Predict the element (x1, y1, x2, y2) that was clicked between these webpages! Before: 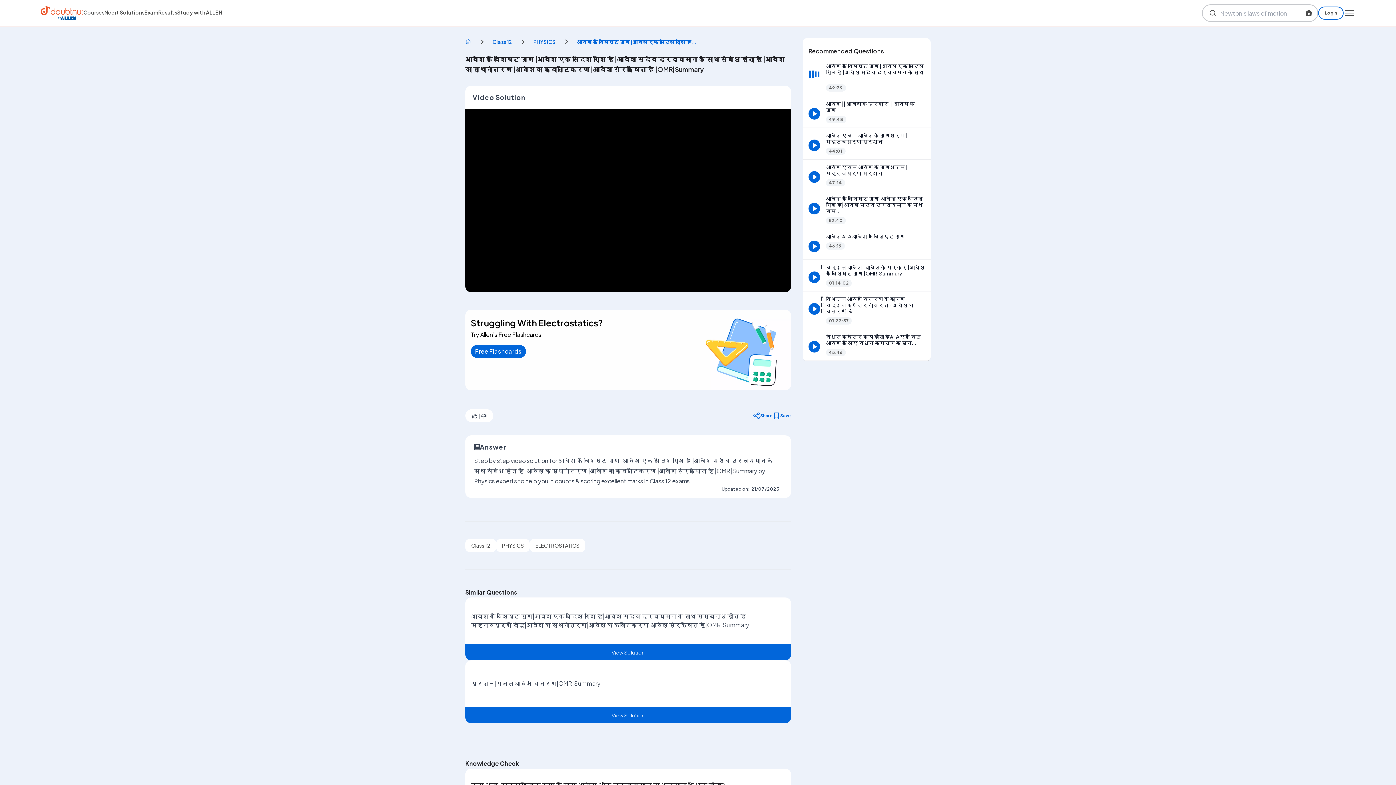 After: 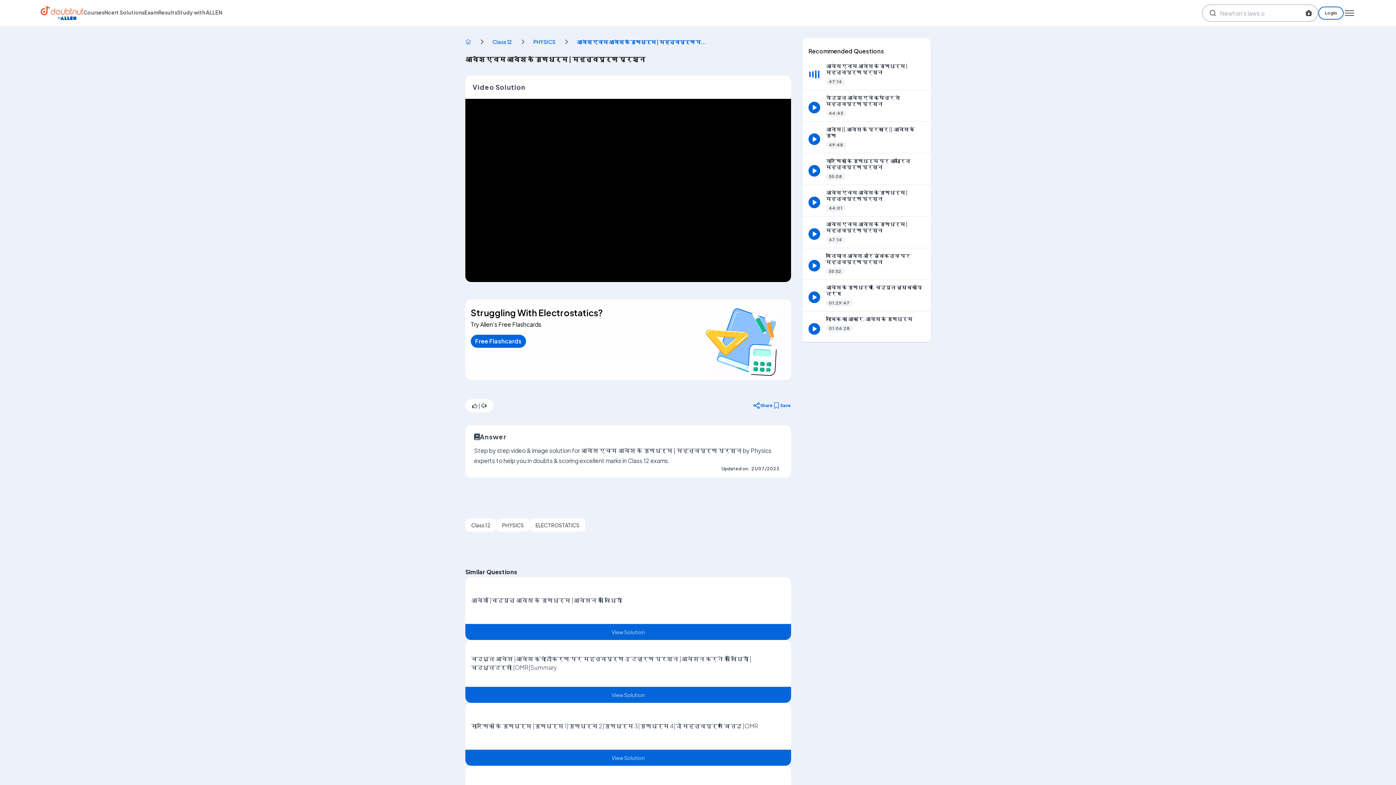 Action: bbox: (805, 163, 928, 186) label: आवेश एवम आवेश के गुणधर्म | महत्वपूर्ण प्रश्न

47:14